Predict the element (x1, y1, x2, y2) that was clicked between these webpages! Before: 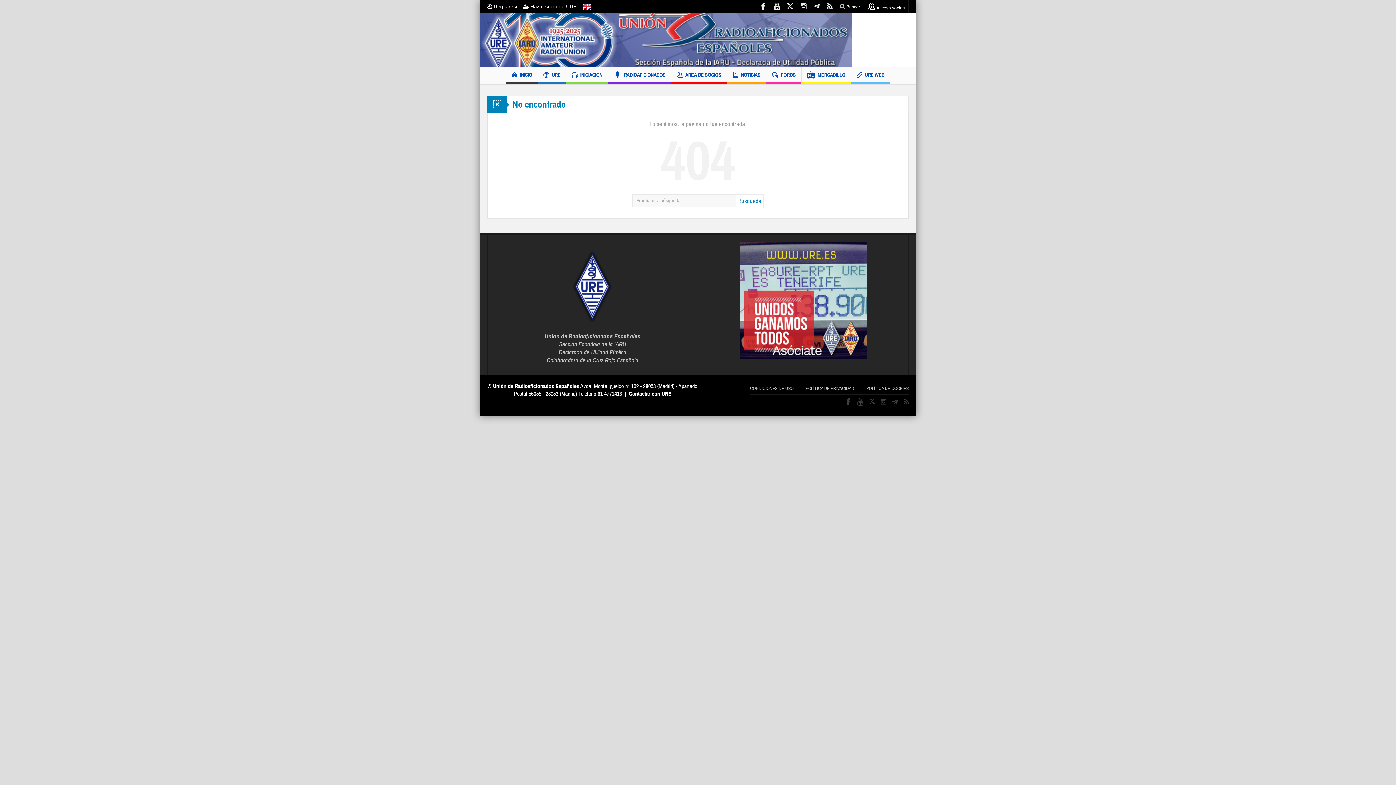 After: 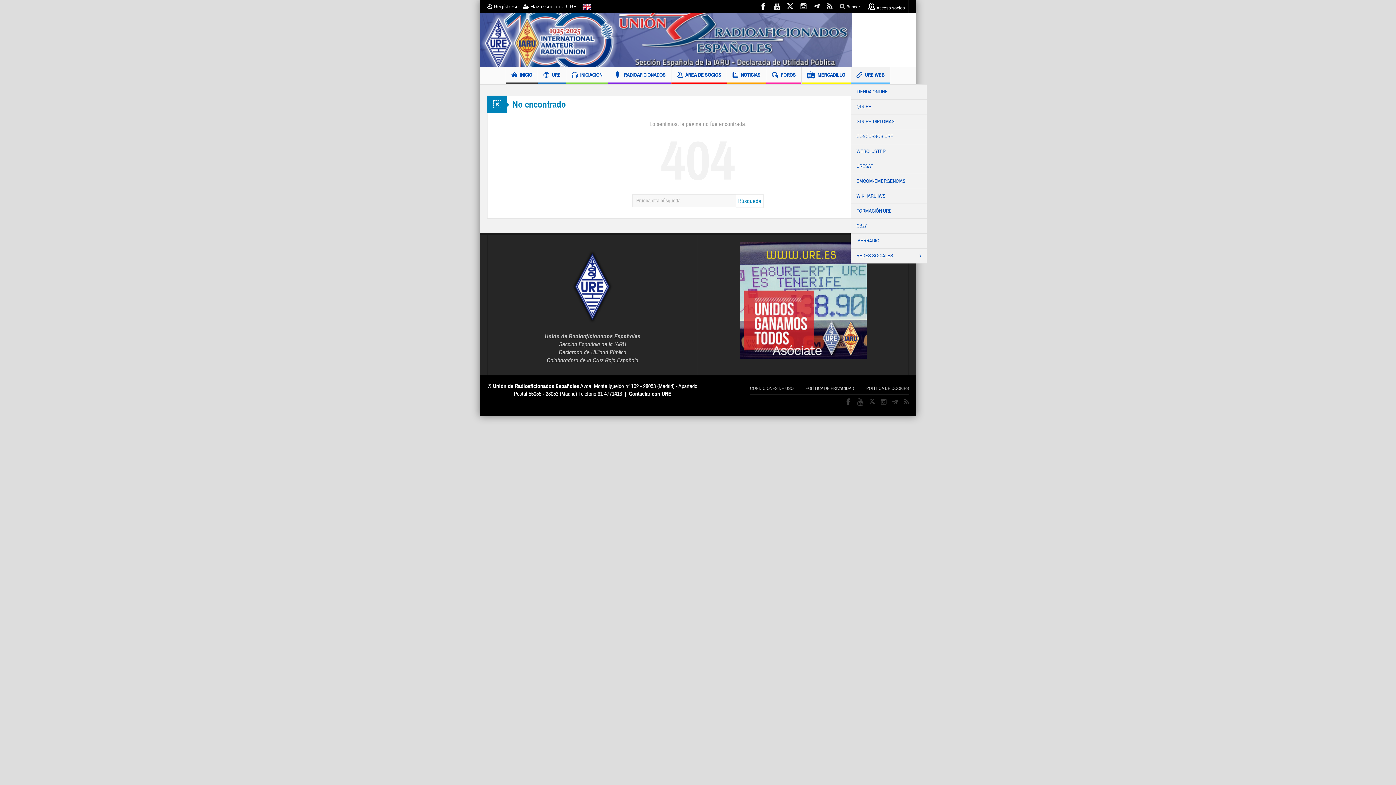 Action: label: URE WEB bbox: (851, 67, 890, 84)